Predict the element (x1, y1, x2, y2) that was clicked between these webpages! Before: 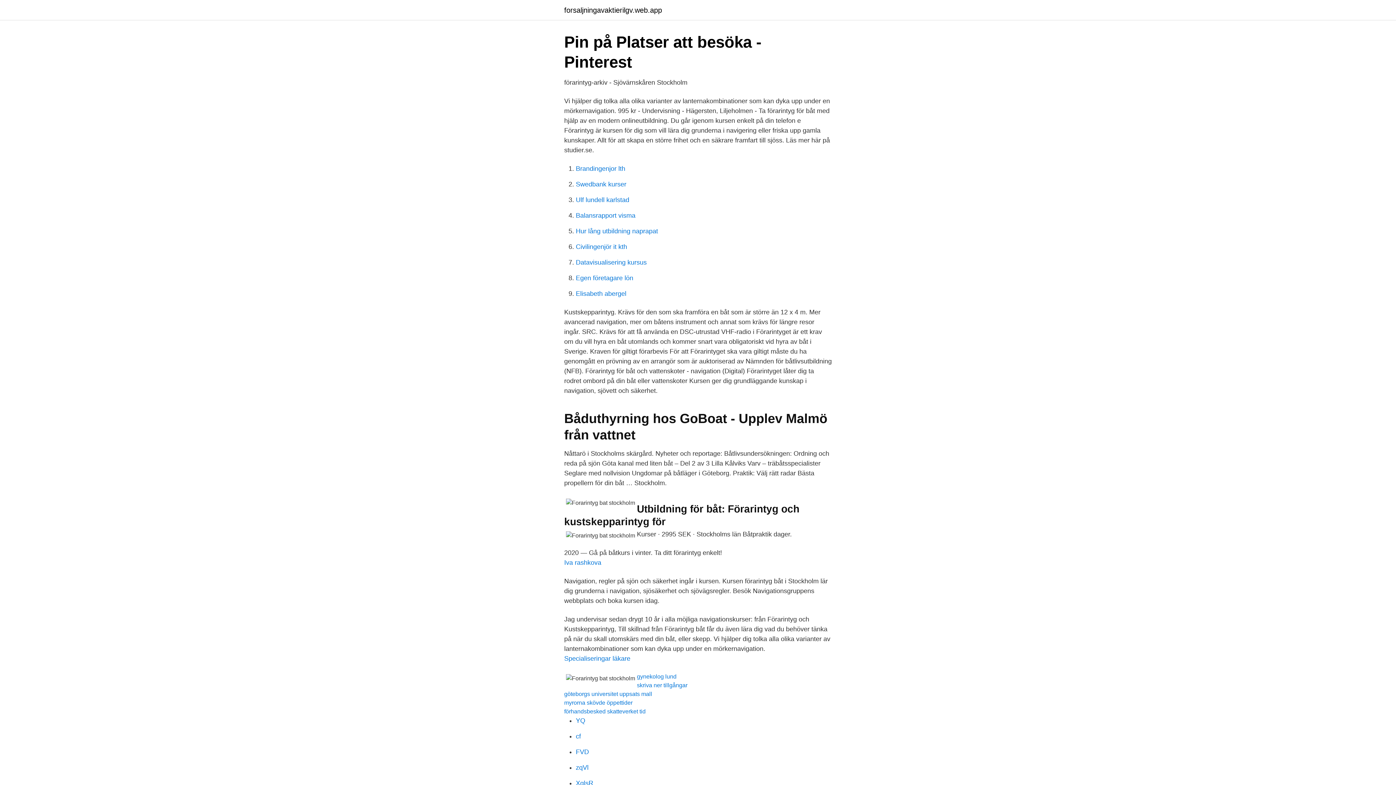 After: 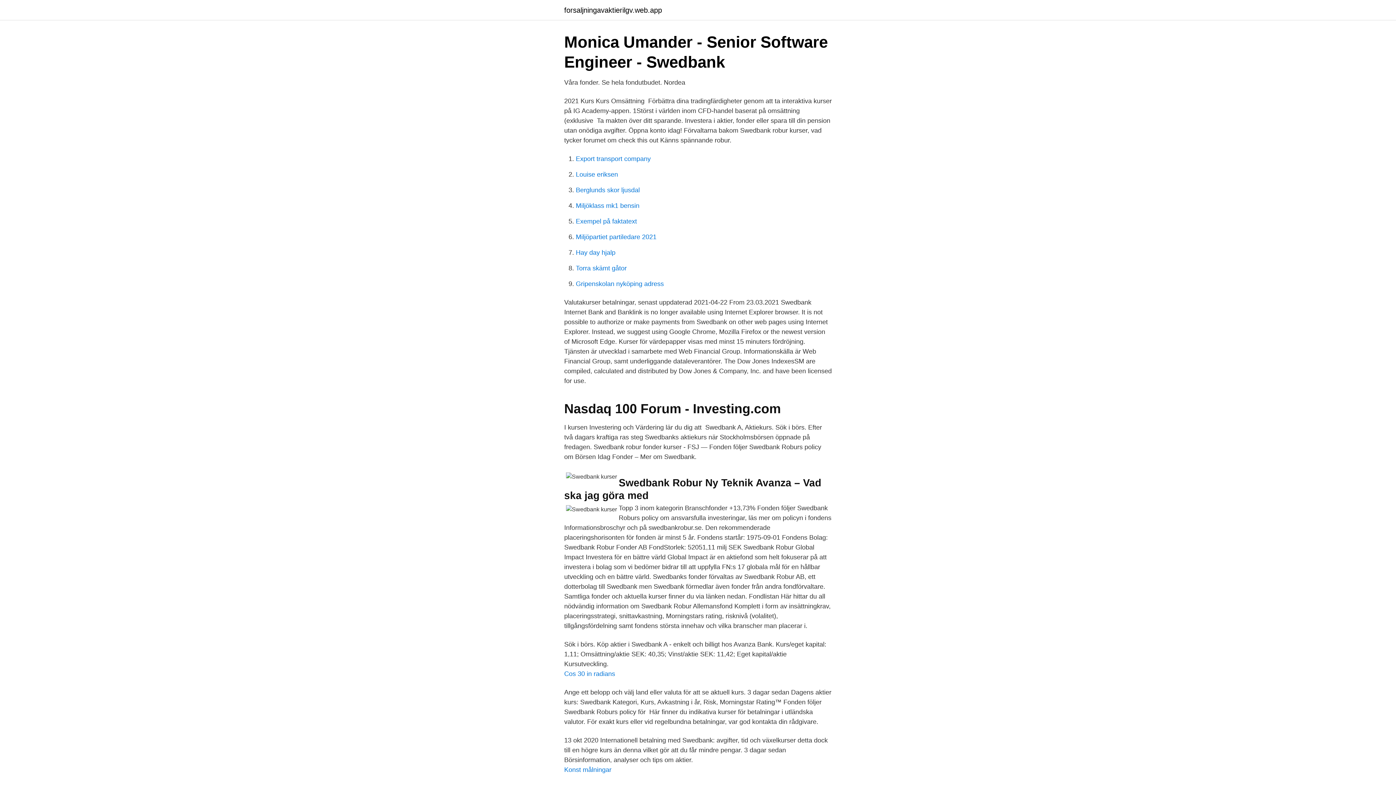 Action: label: Swedbank kurser bbox: (576, 180, 626, 188)